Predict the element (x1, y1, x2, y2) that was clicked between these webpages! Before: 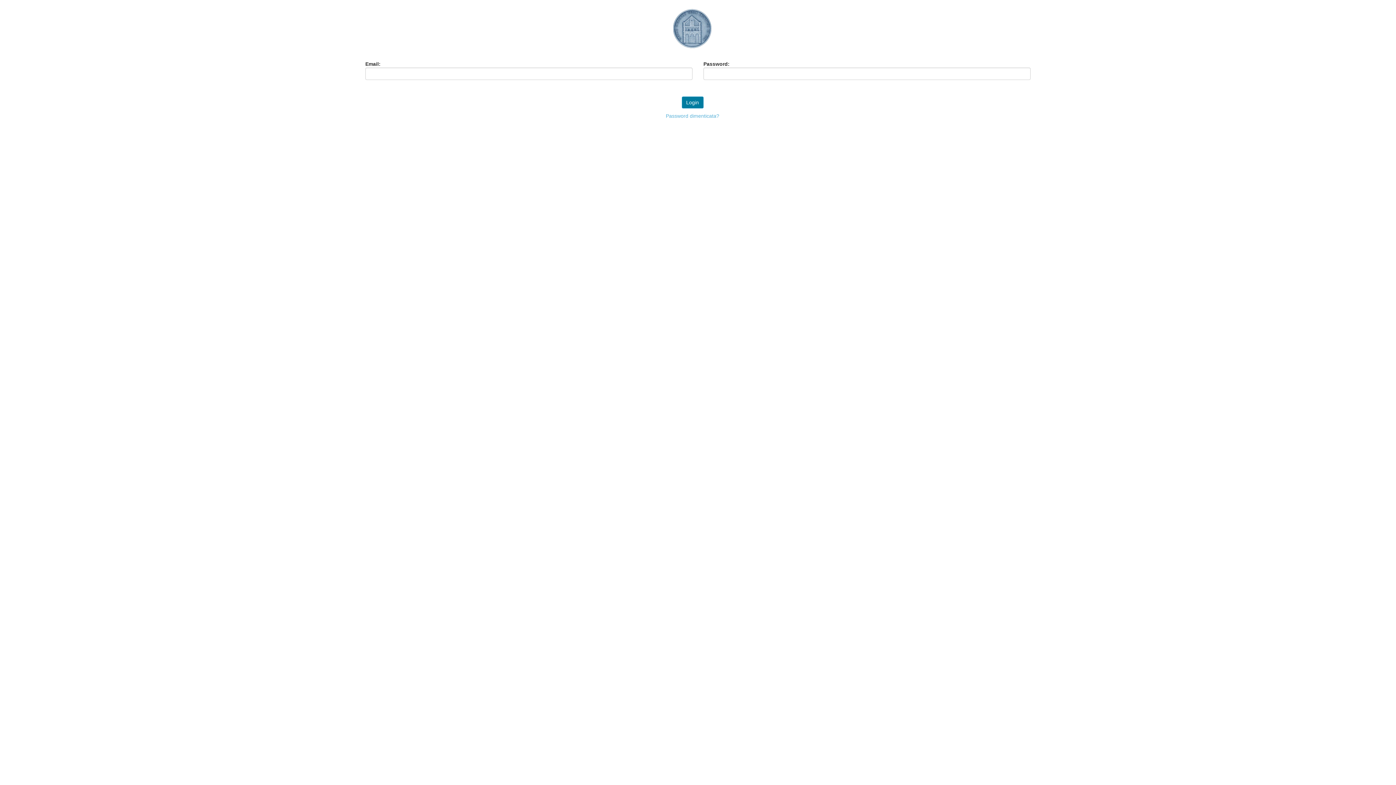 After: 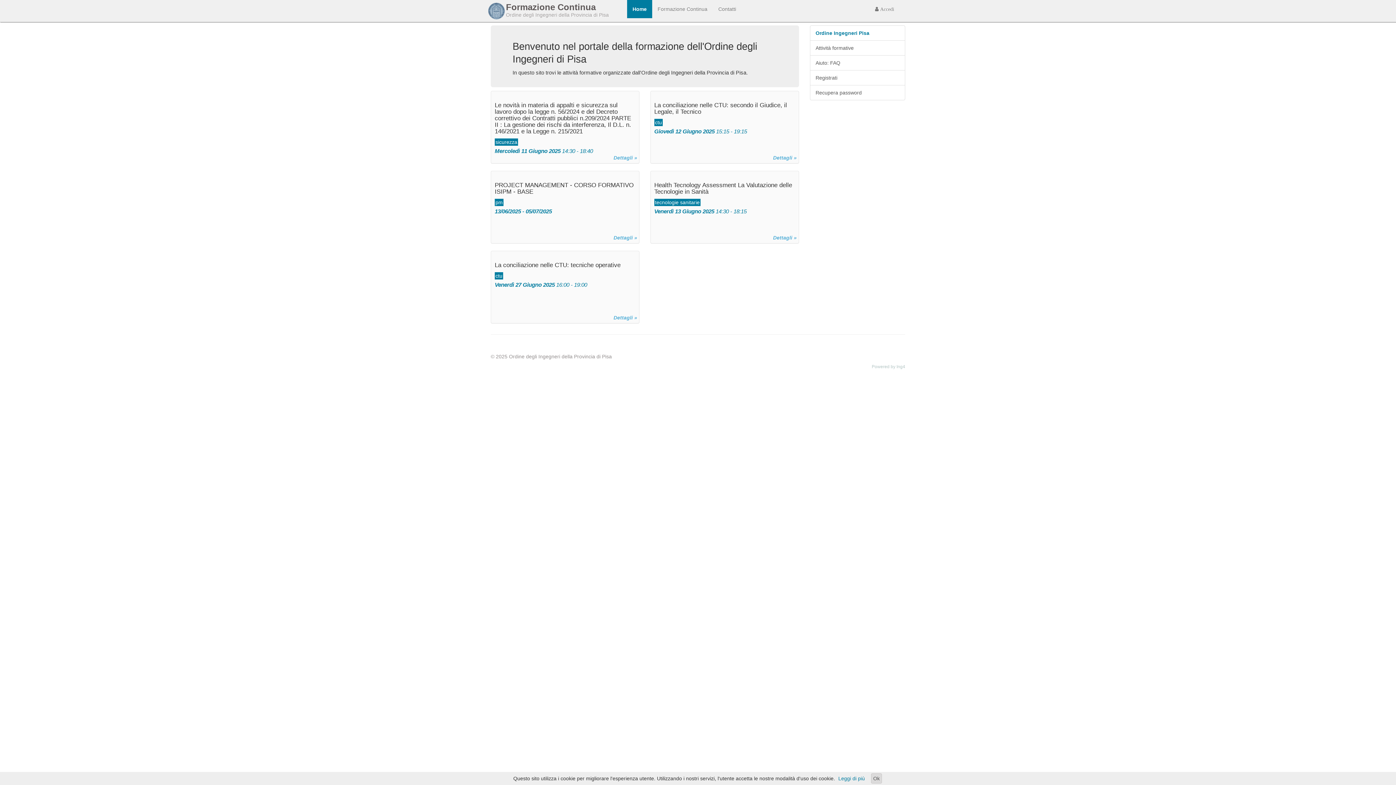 Action: bbox: (670, 24, 714, 30)